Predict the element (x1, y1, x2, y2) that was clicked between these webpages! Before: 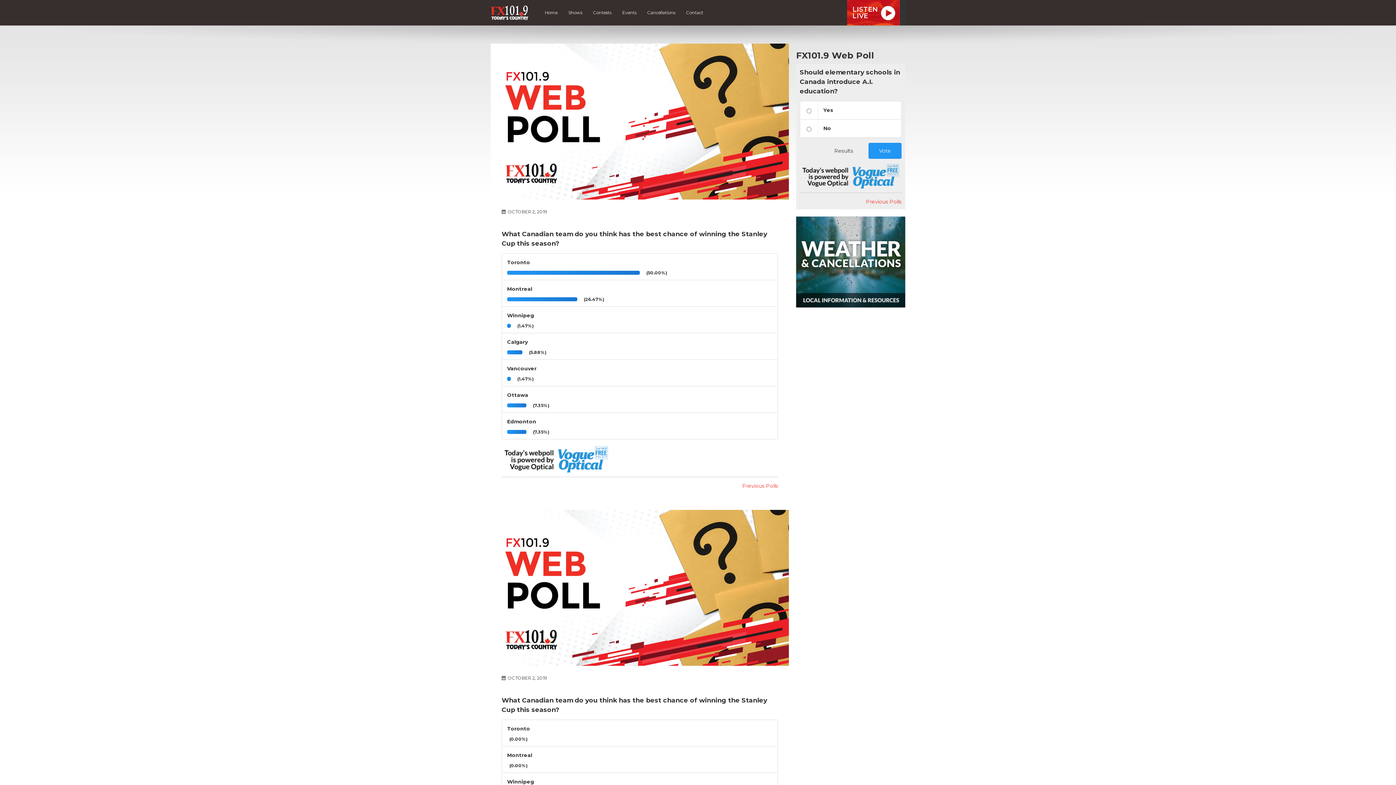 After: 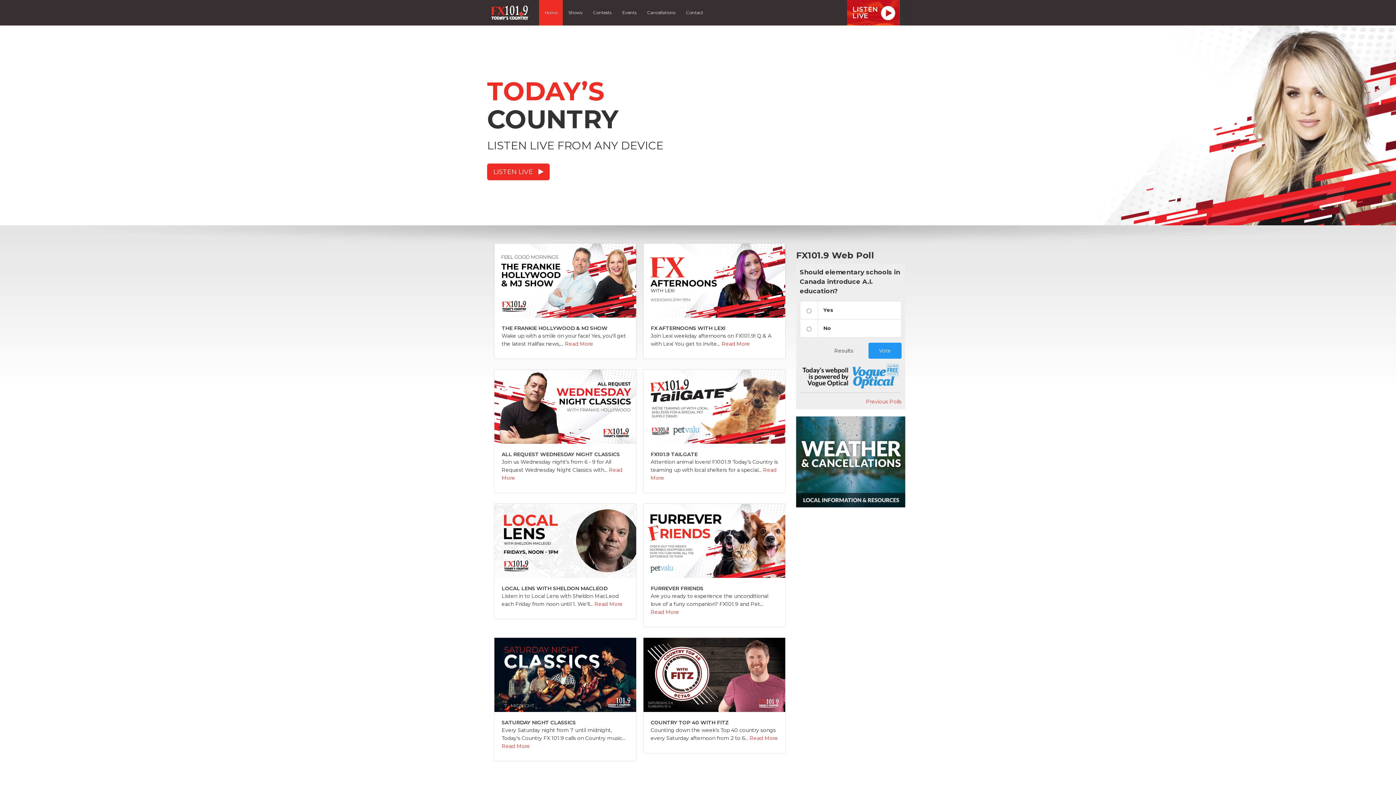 Action: label: Home bbox: (539, 0, 563, 25)